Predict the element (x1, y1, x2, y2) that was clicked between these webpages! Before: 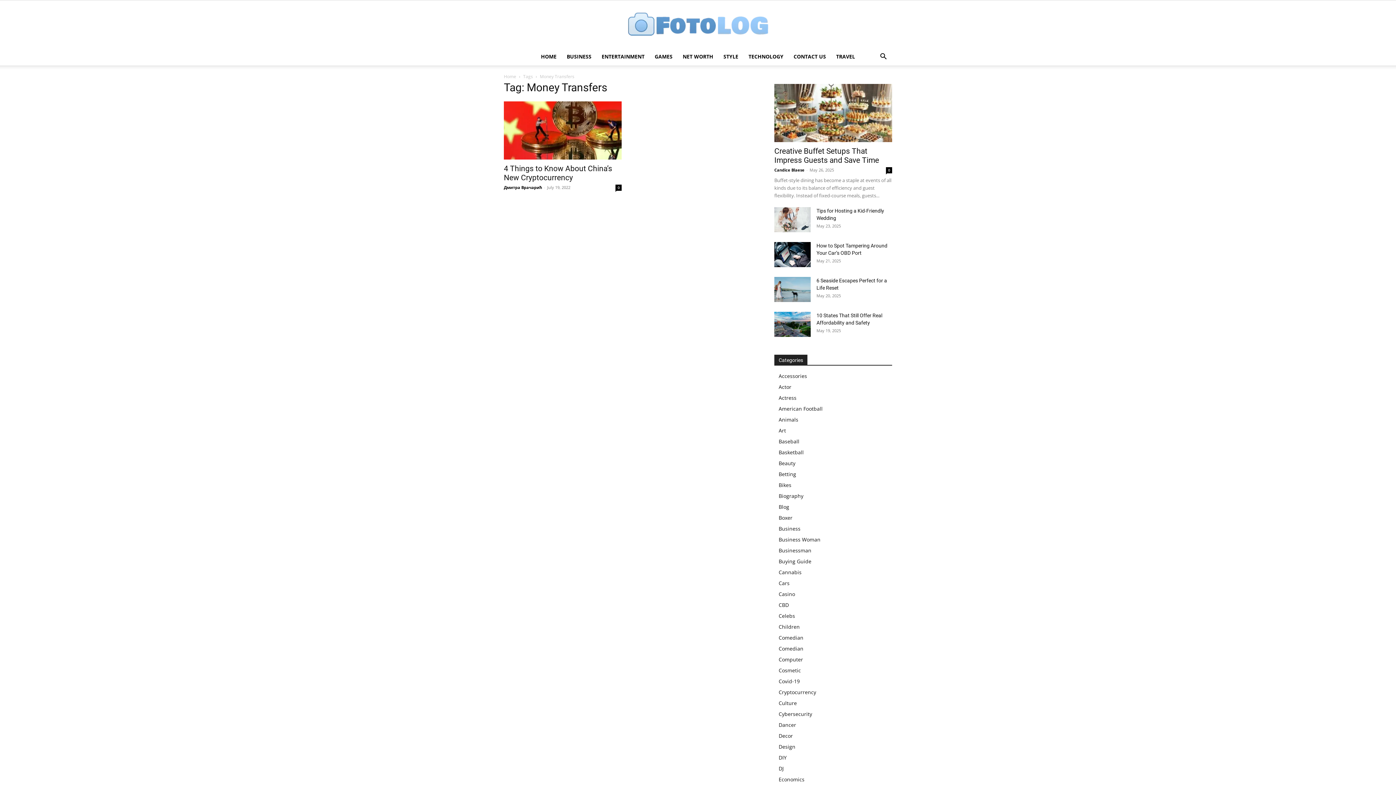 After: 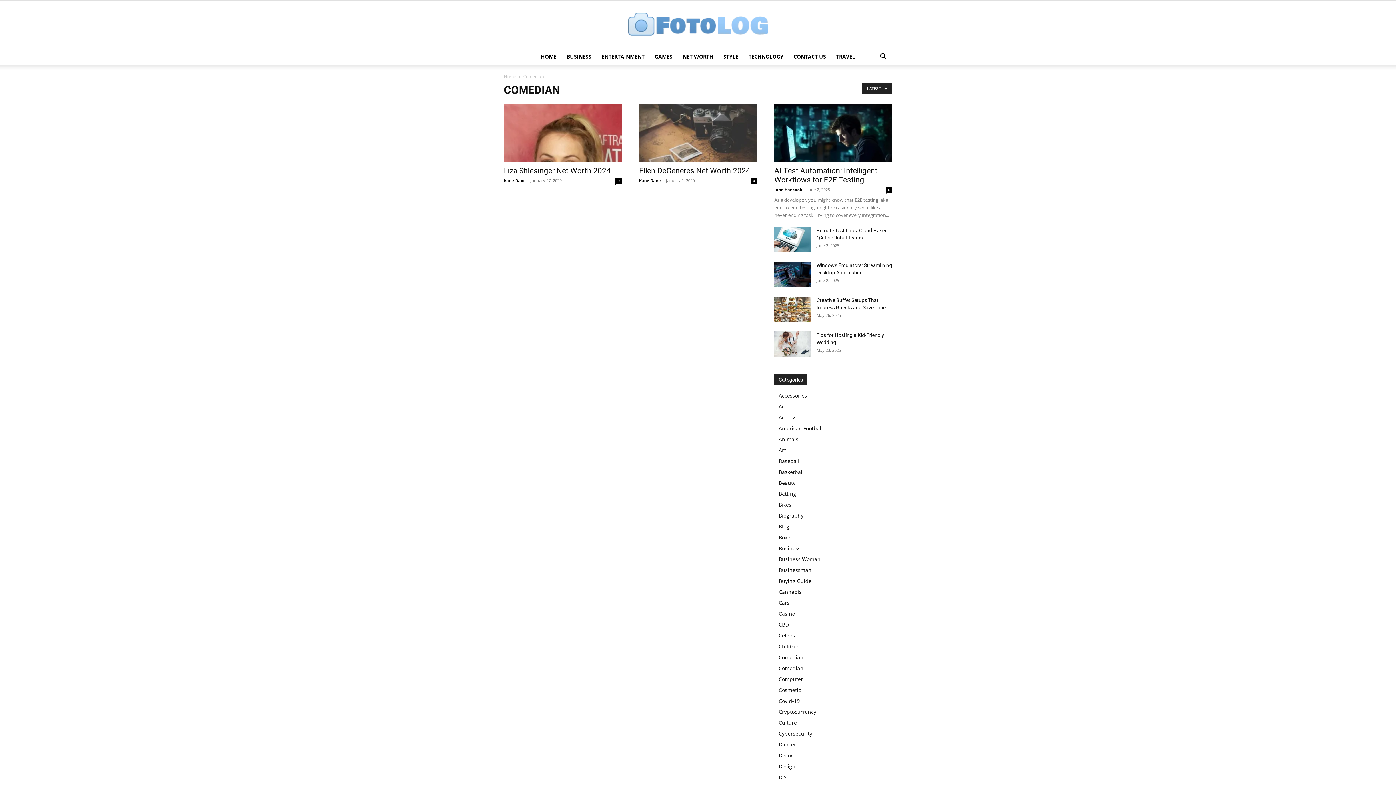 Action: label: Comedian bbox: (778, 634, 803, 641)